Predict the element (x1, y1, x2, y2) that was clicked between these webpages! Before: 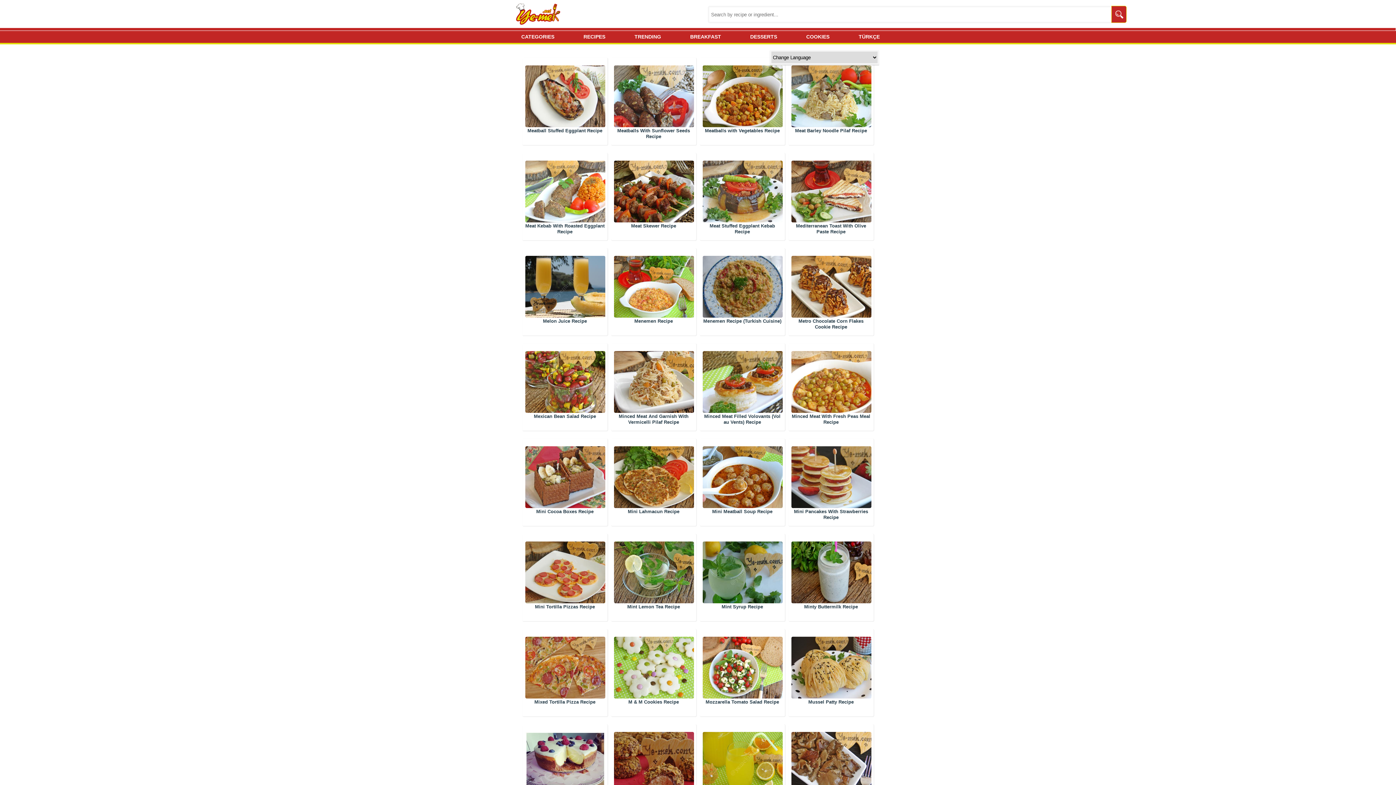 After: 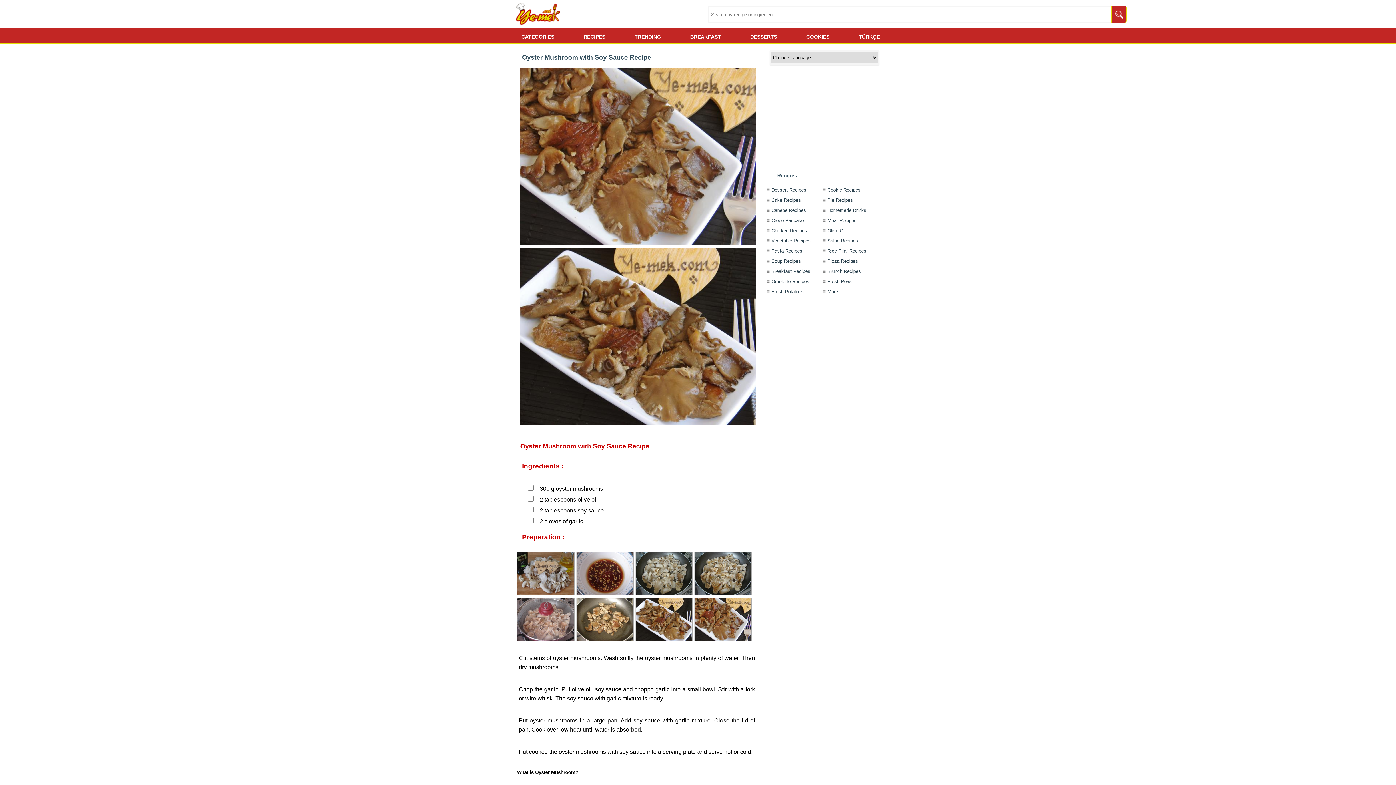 Action: bbox: (791, 732, 871, 794)